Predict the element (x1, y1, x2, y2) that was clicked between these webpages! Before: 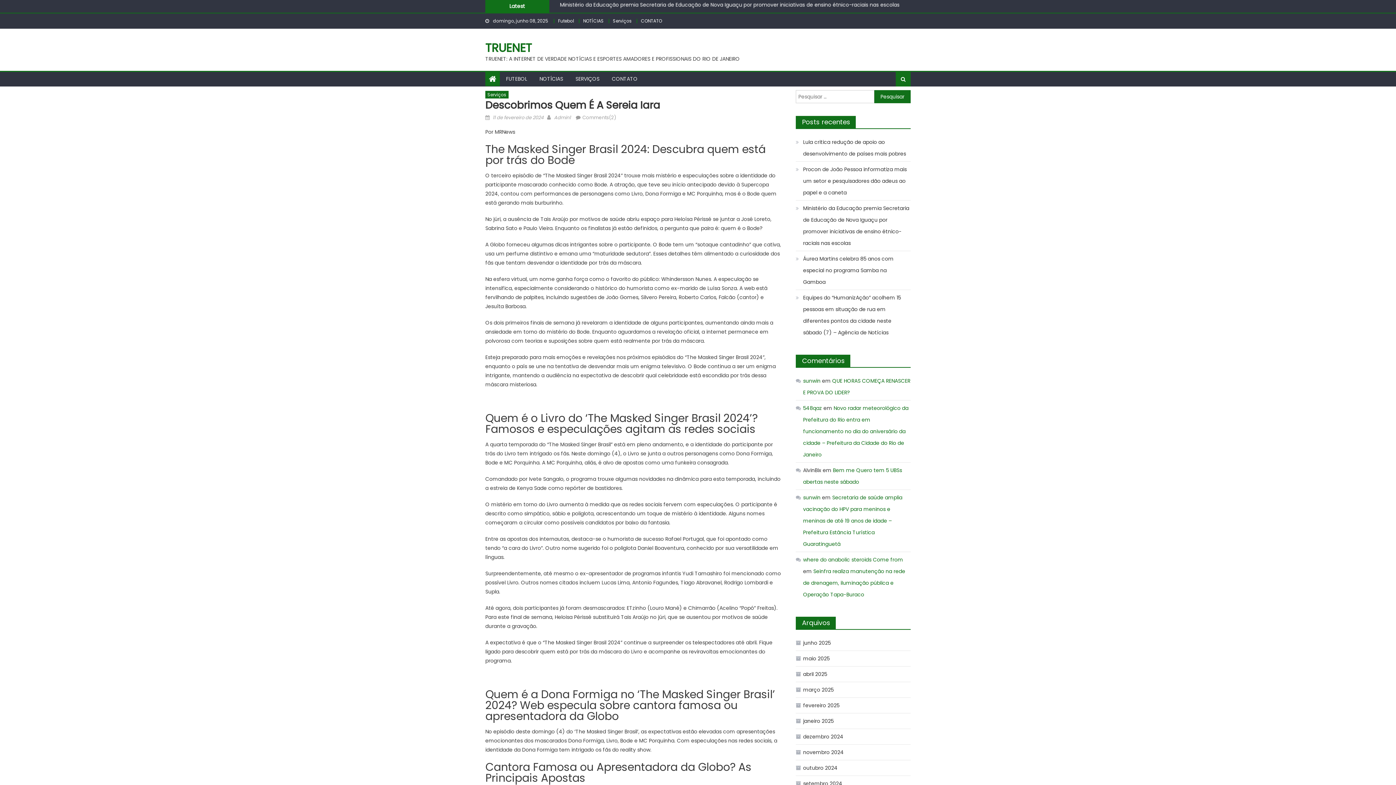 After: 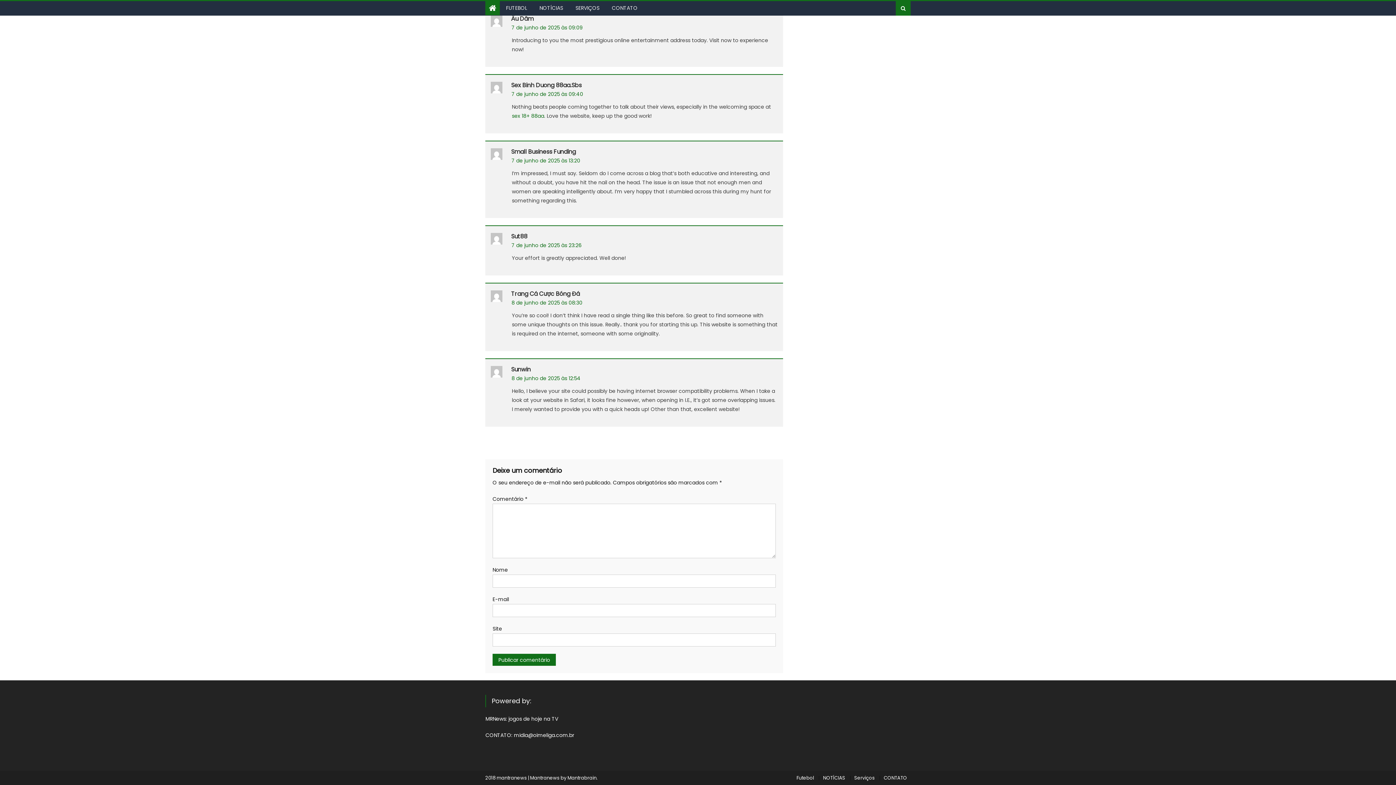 Action: label: Secretaria de saúde amplia vacinação do HPV para meninos e meninas de até 19 anos de idade – Prefeitura Estância Turística Guaratinguetá bbox: (803, 494, 902, 548)